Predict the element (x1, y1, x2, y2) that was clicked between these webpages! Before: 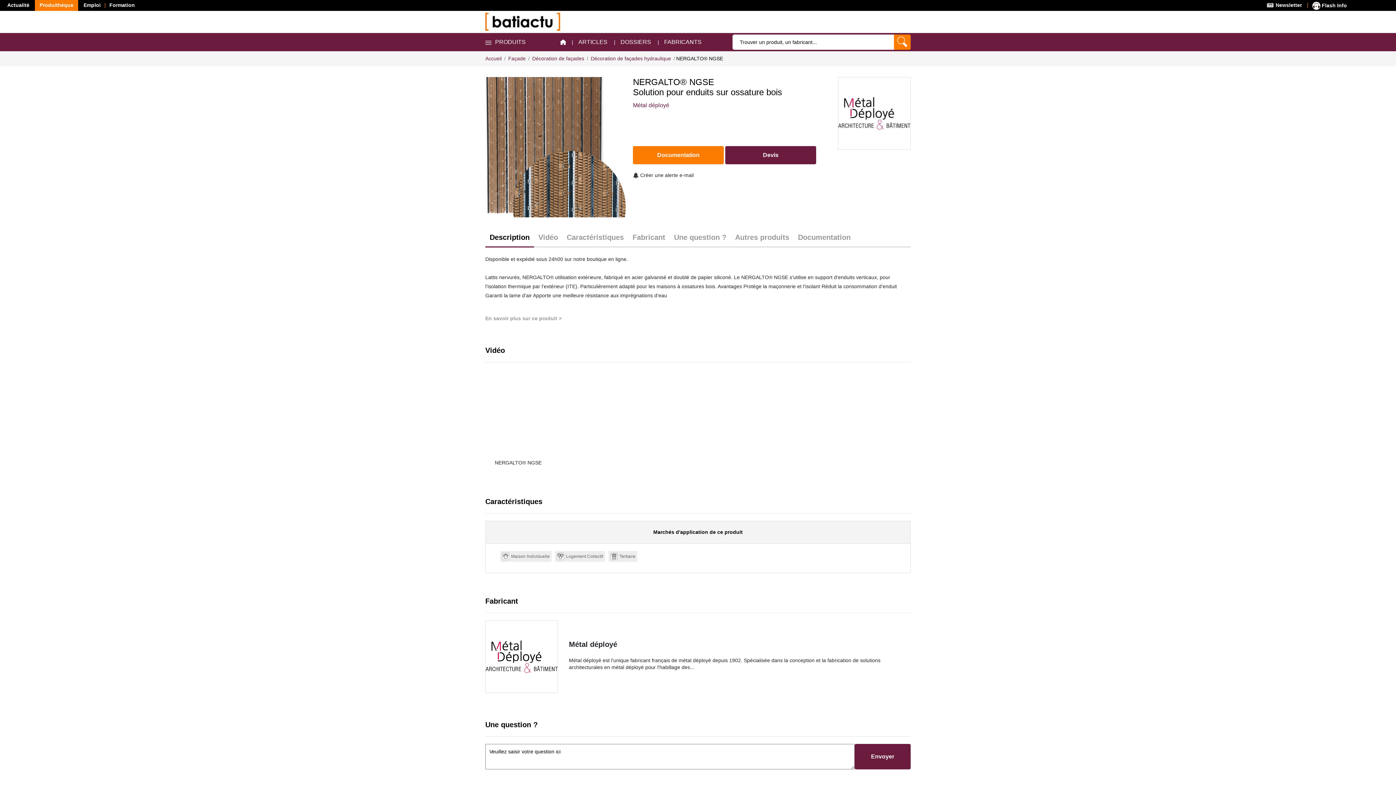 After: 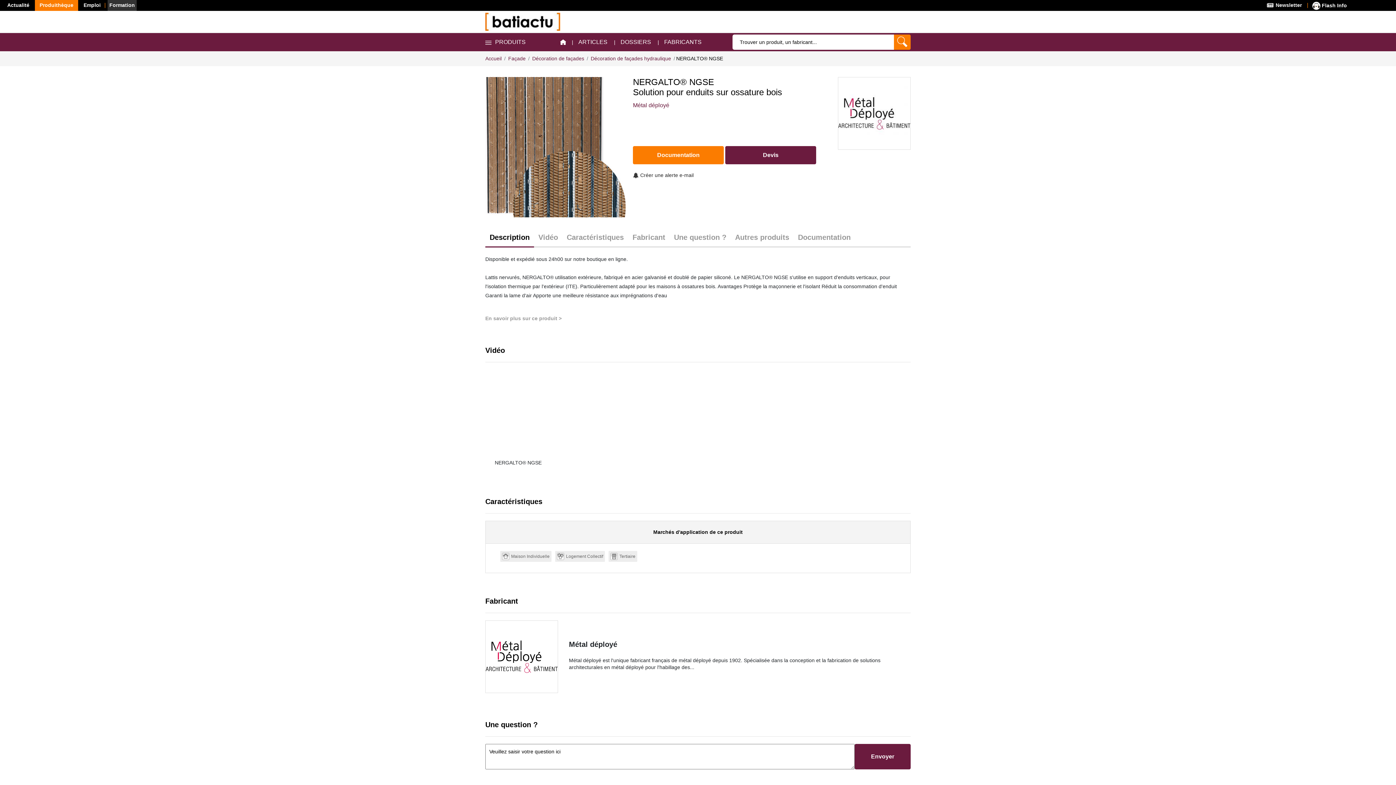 Action: label: Formation bbox: (107, 0, 136, 10)